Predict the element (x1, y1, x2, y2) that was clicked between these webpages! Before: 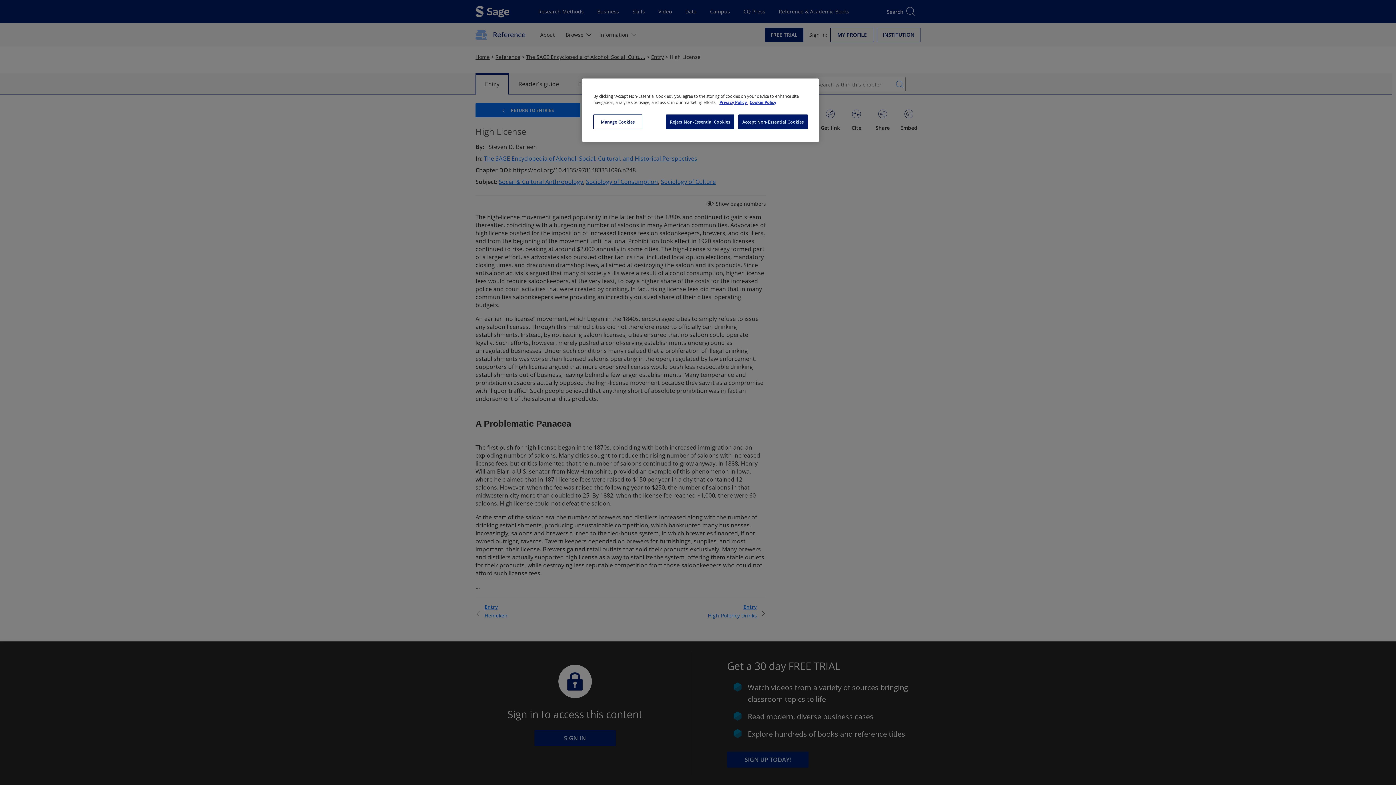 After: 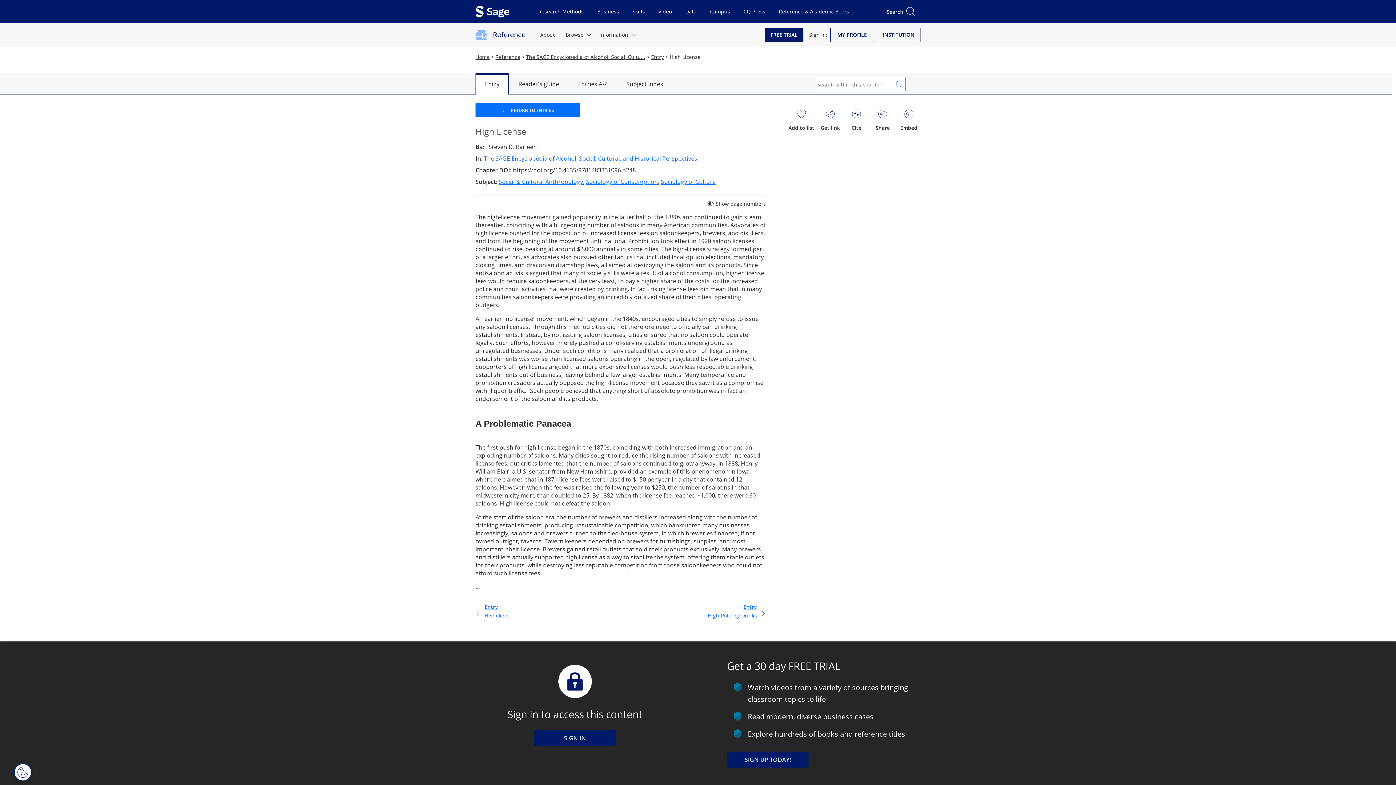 Action: label: Accept Non-Essential Cookies bbox: (738, 114, 808, 129)